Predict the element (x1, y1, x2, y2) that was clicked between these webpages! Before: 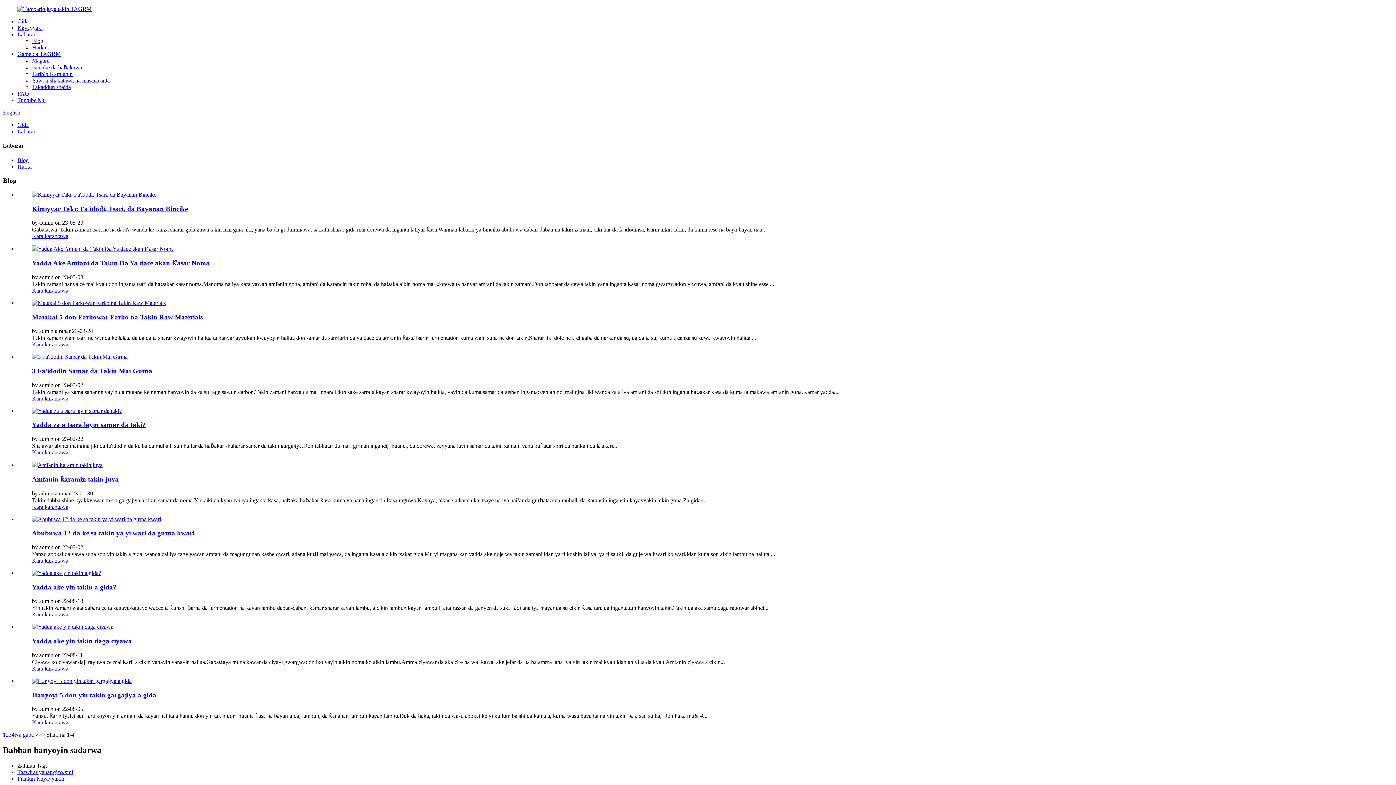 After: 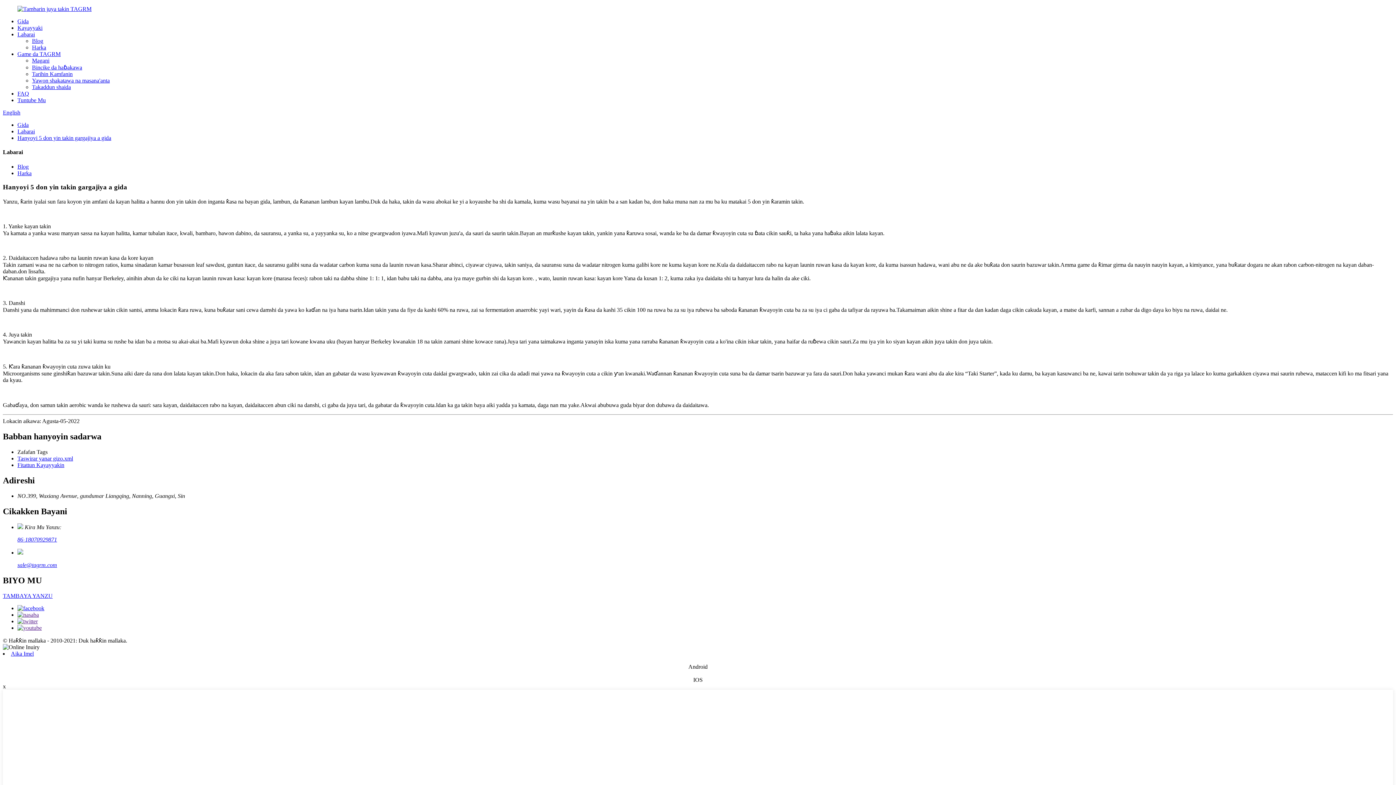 Action: bbox: (32, 678, 131, 684)